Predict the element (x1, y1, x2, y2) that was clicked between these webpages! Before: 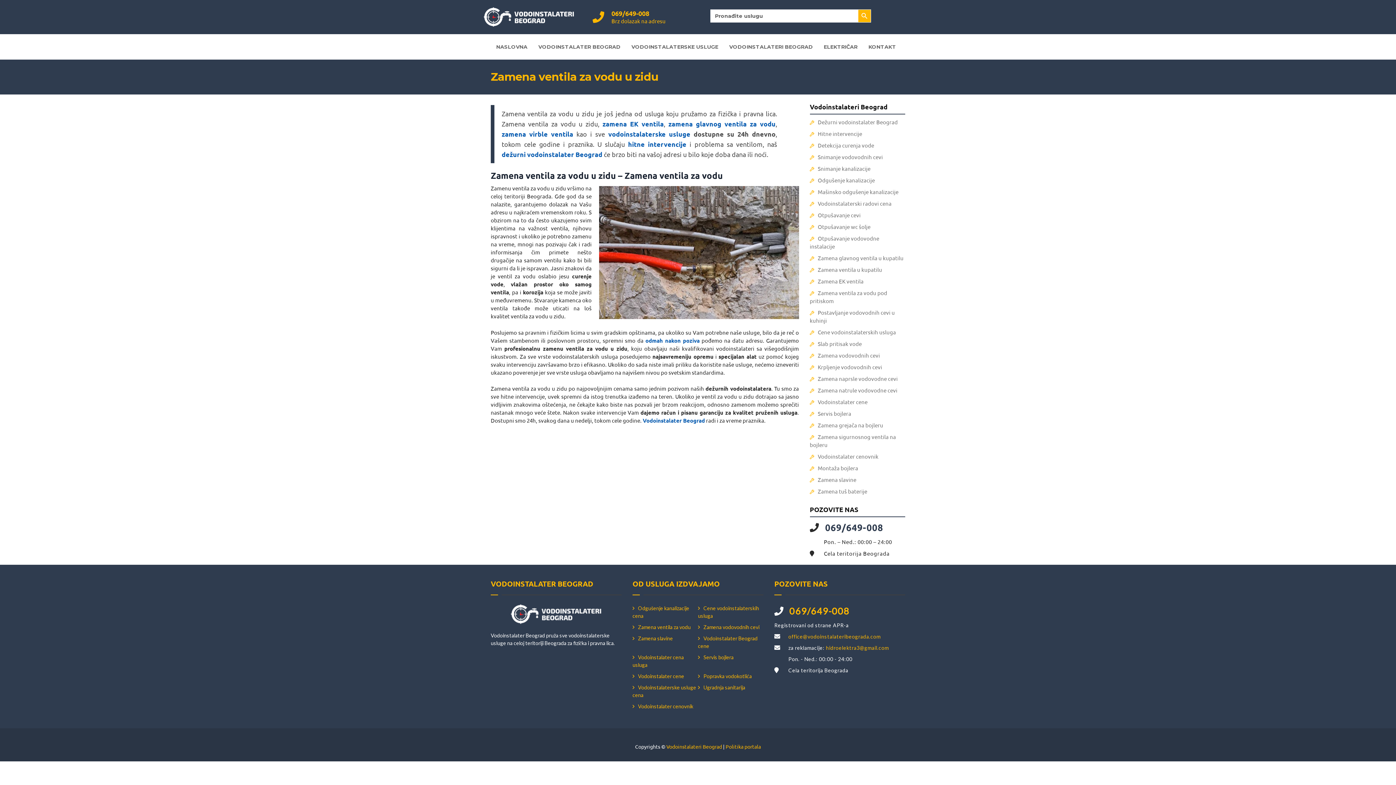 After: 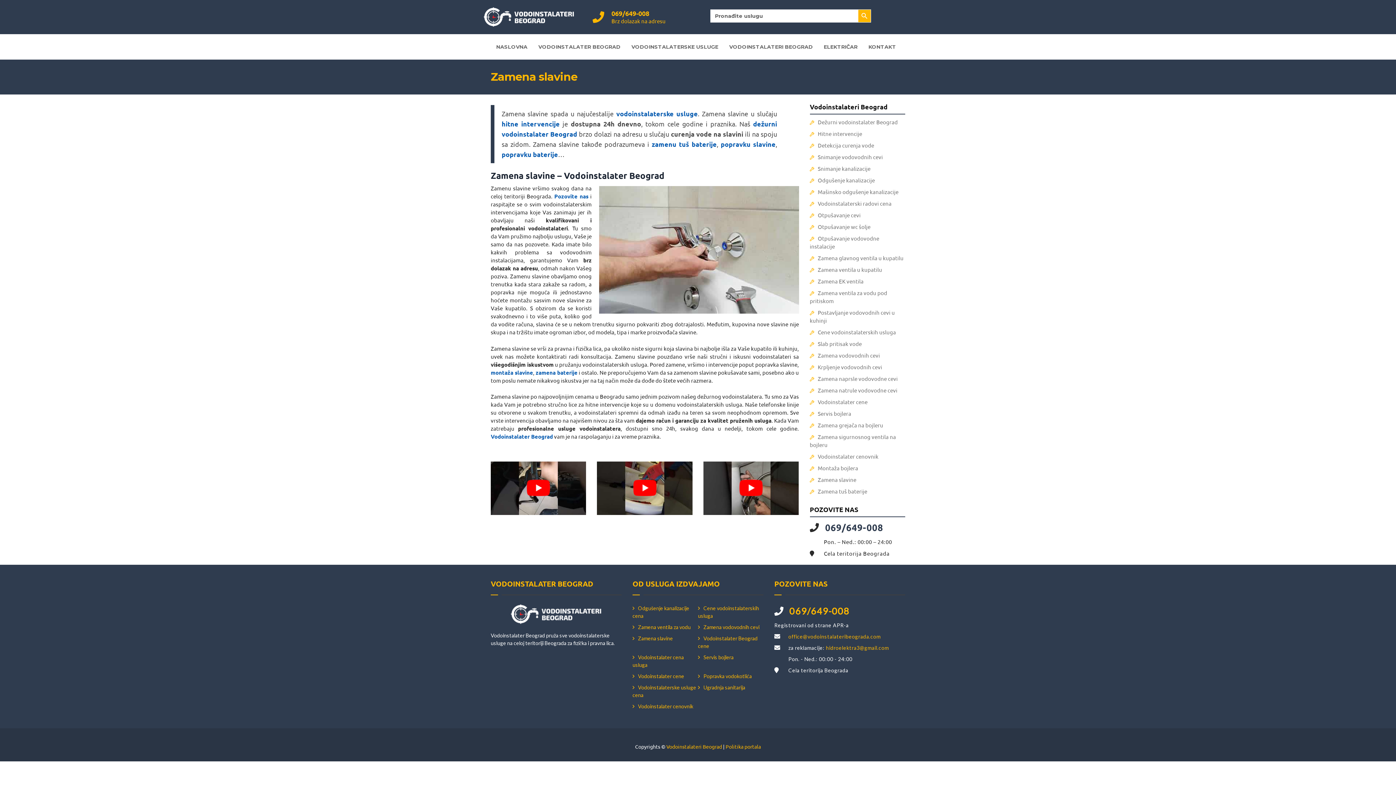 Action: label: Zamena slavine bbox: (810, 476, 856, 483)